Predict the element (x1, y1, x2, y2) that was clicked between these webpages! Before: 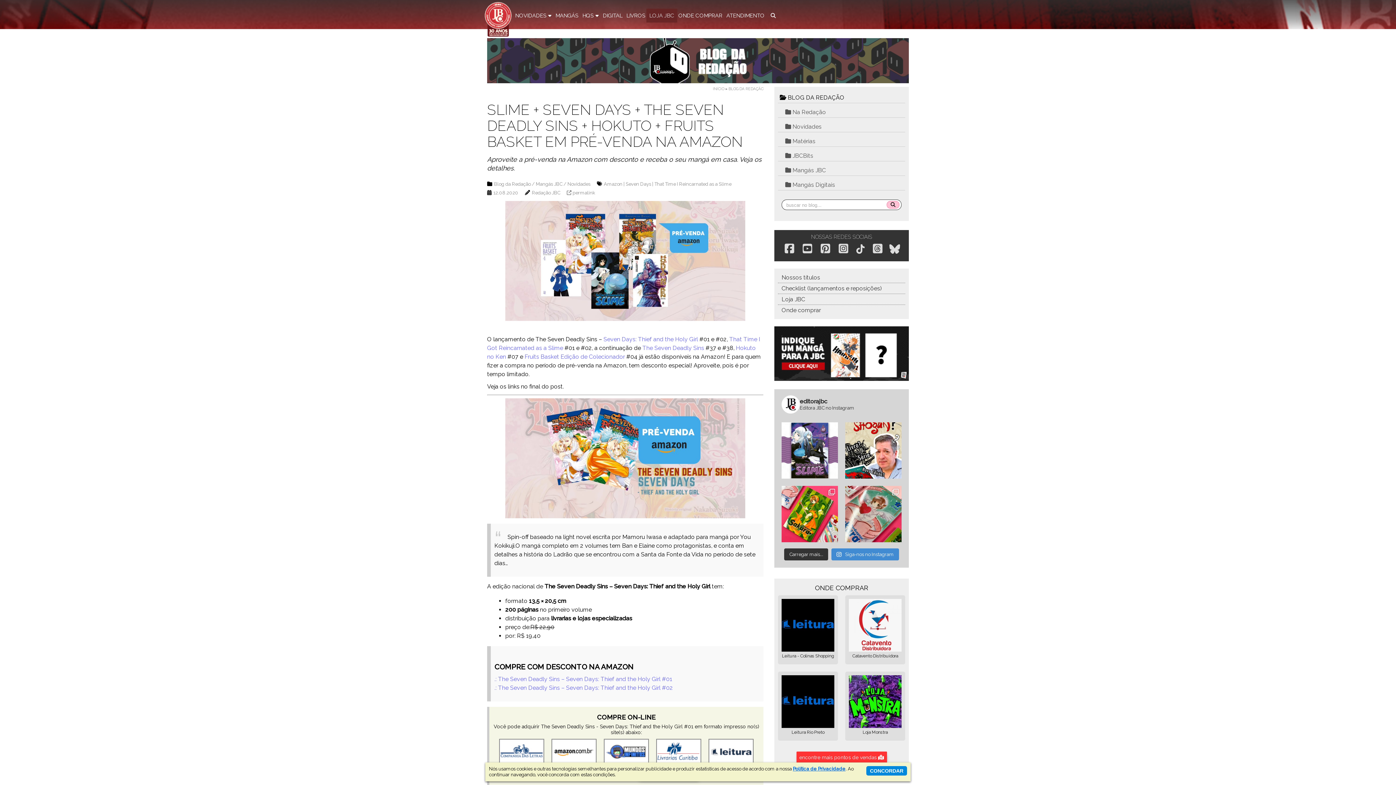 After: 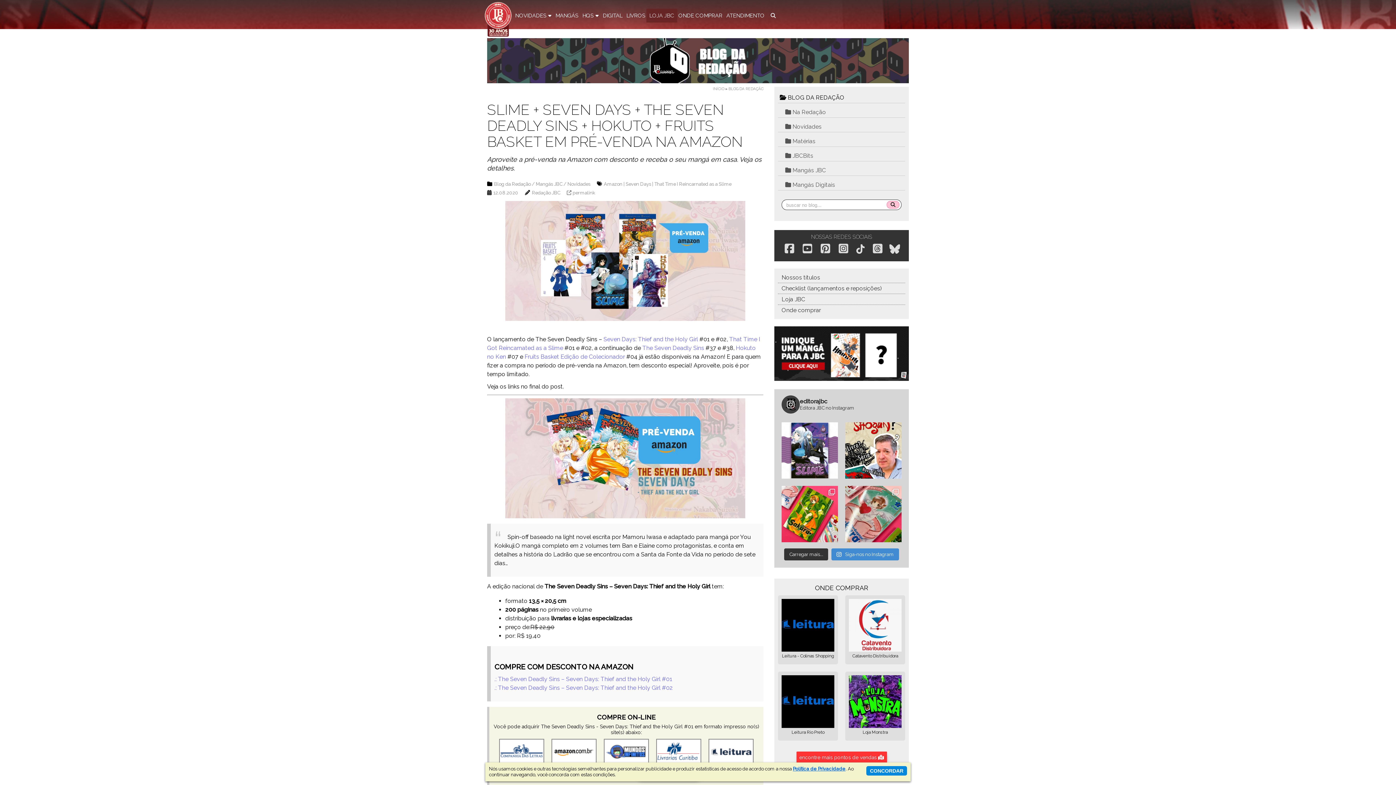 Action: bbox: (781, 395, 901, 413) label: editorajbc

Editora JBC no Instagram